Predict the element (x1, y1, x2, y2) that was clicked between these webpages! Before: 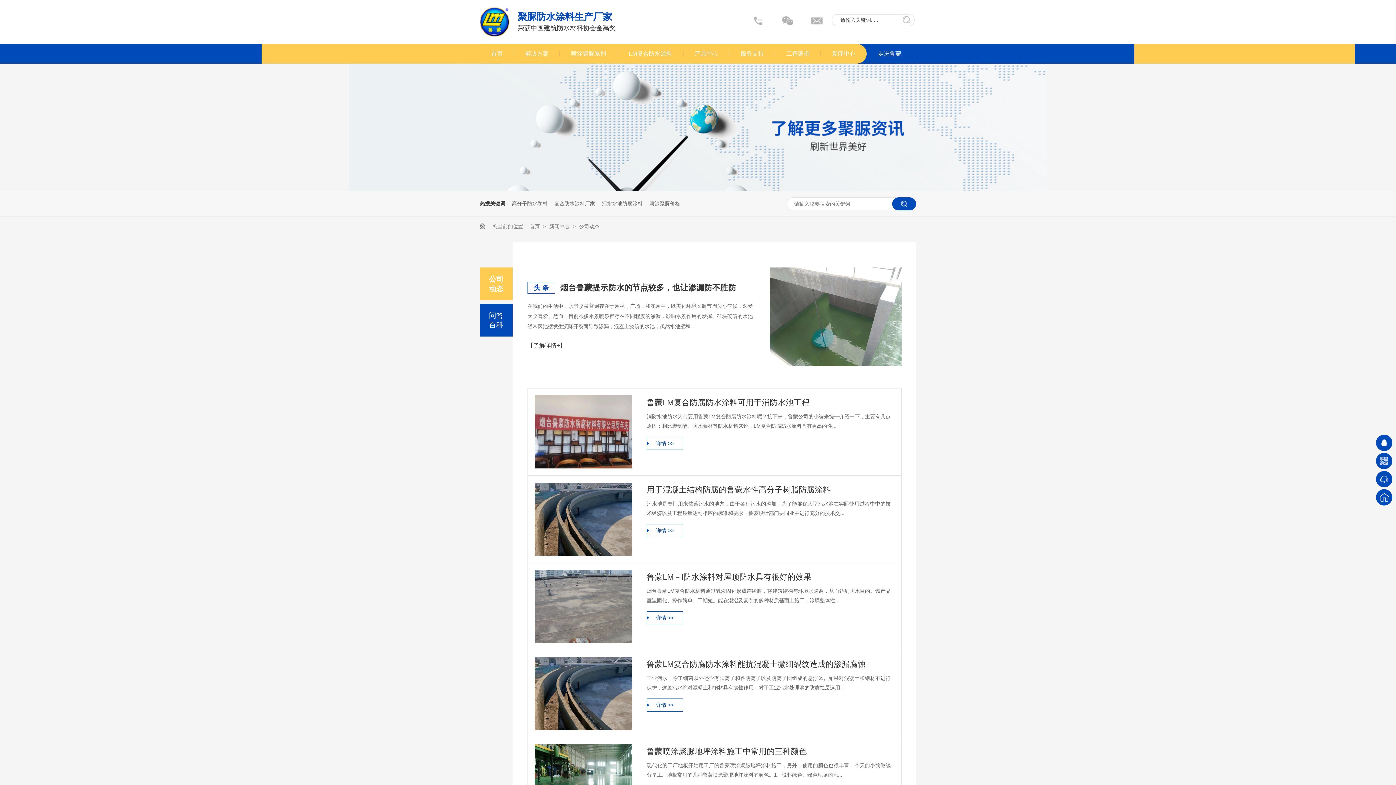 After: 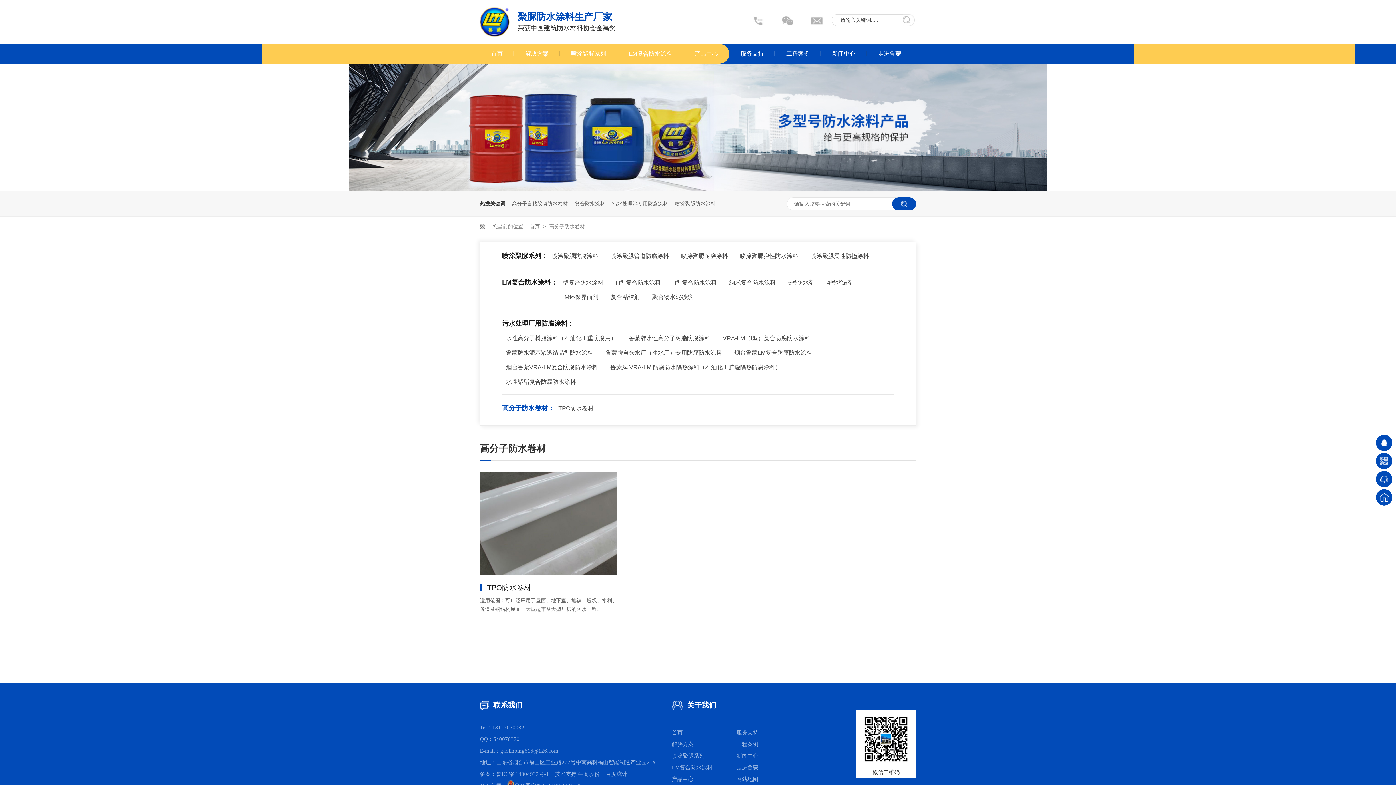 Action: label: 高分子防水卷材 bbox: (512, 190, 547, 216)